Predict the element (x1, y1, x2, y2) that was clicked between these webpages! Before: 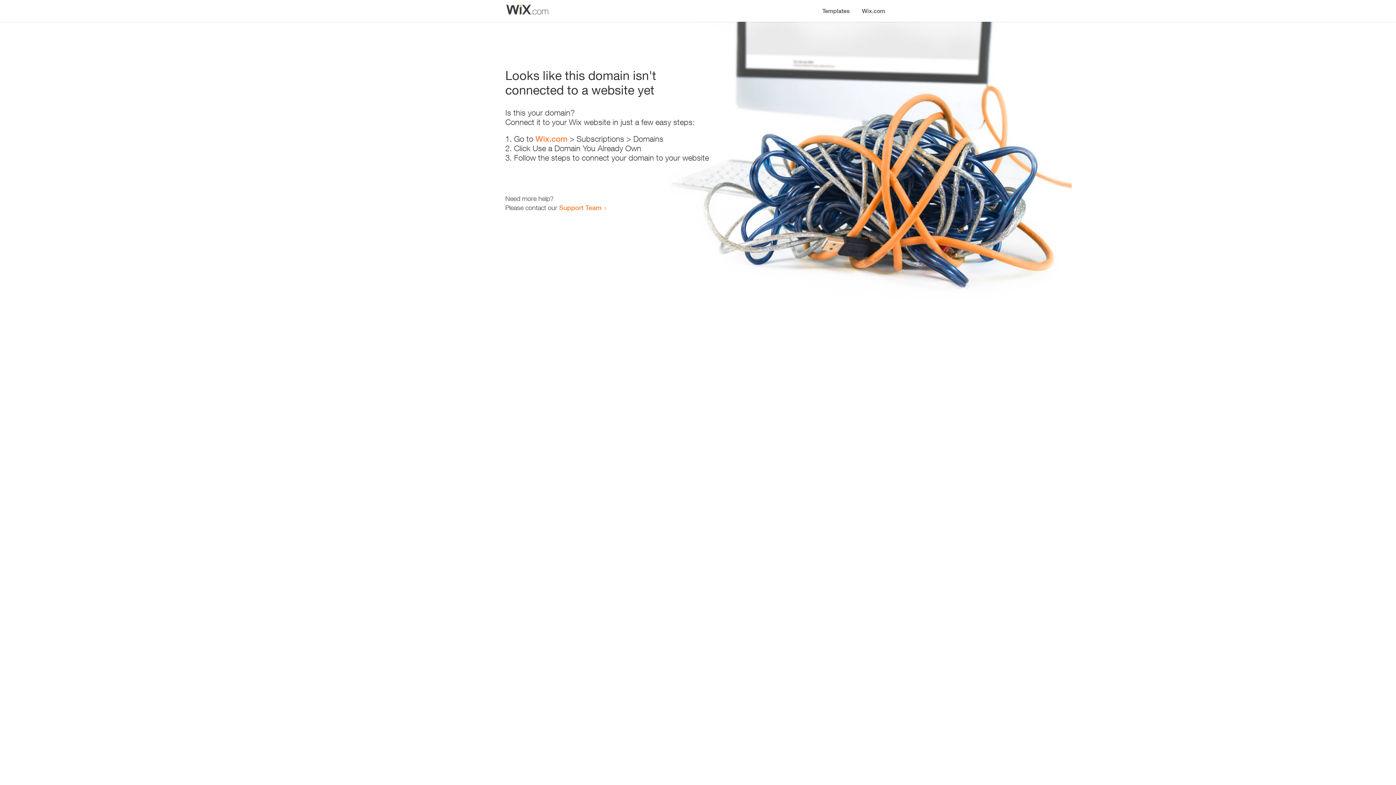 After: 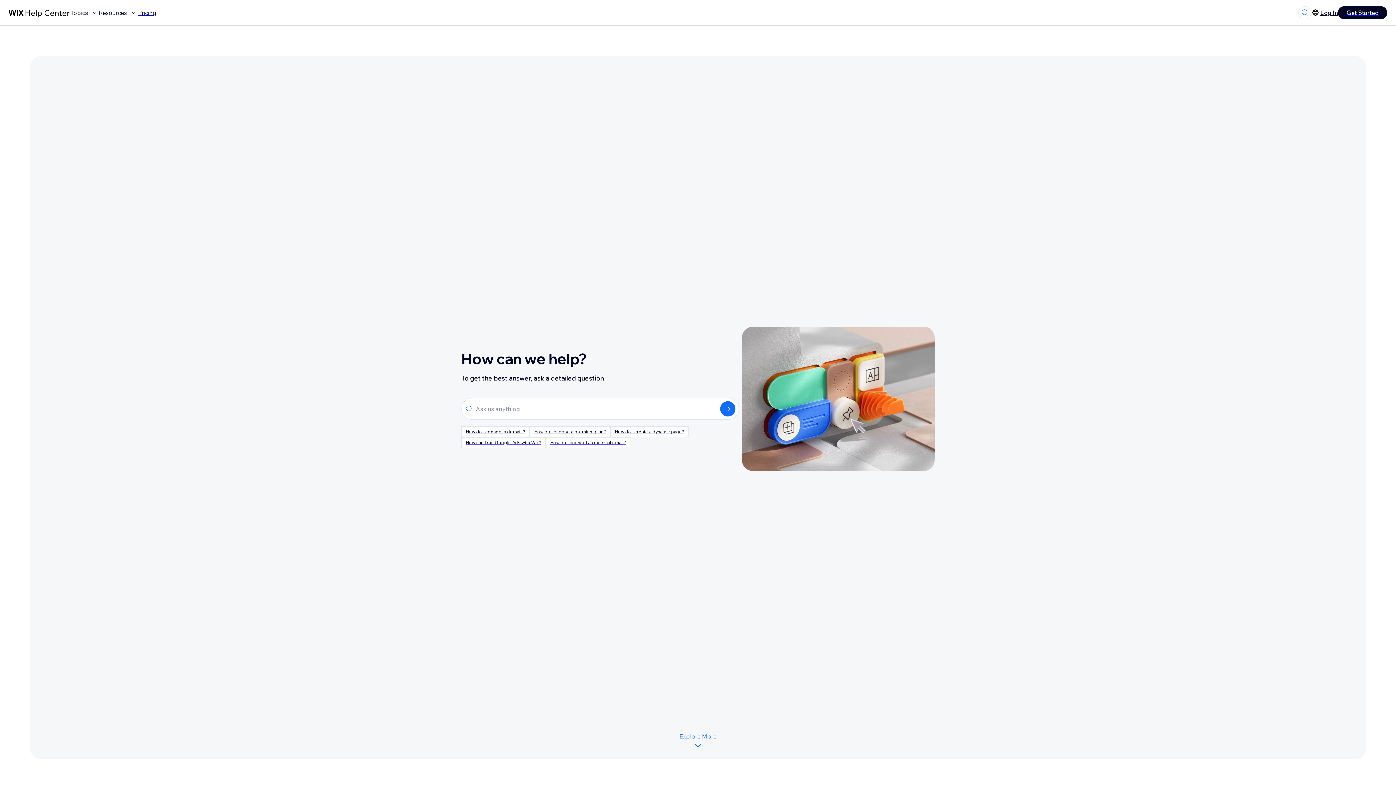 Action: bbox: (559, 203, 601, 211) label: Support Team